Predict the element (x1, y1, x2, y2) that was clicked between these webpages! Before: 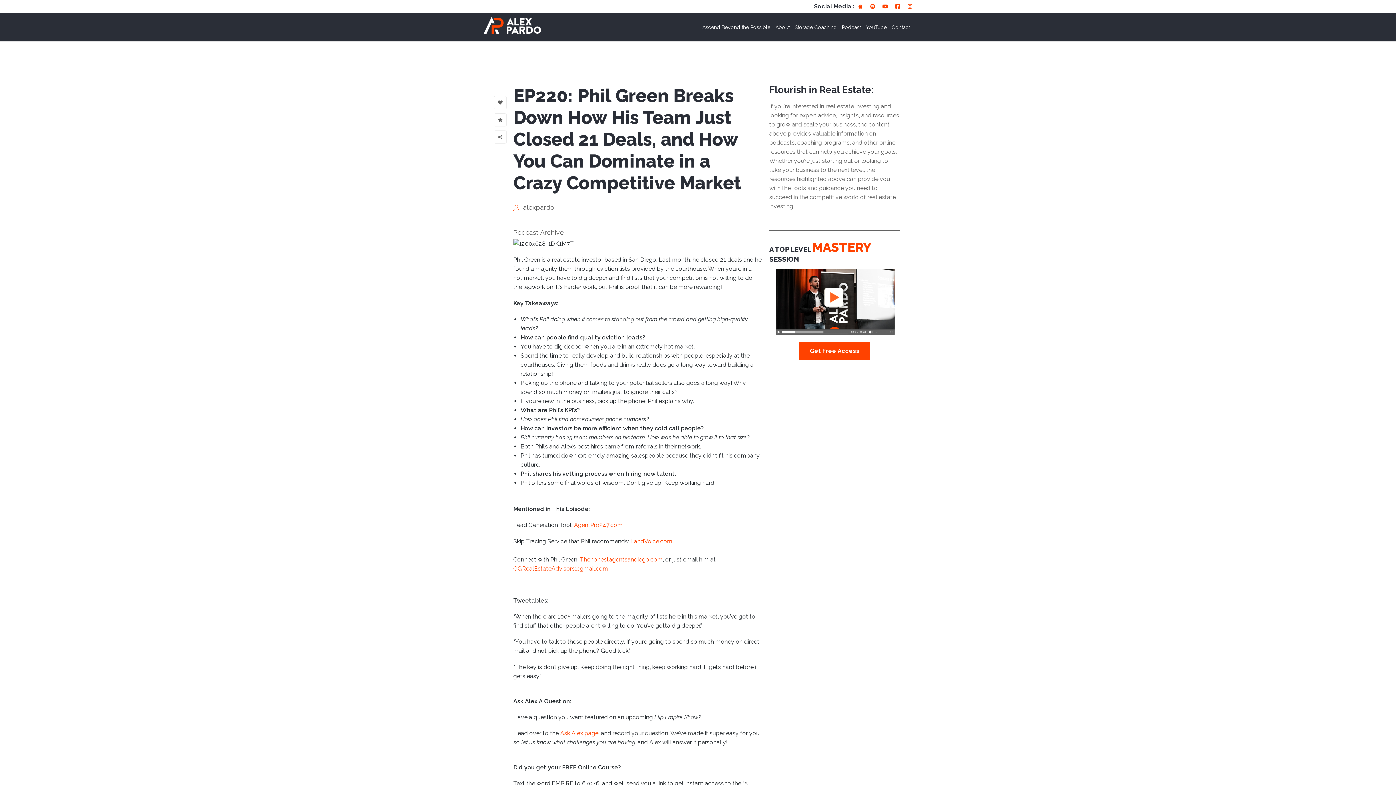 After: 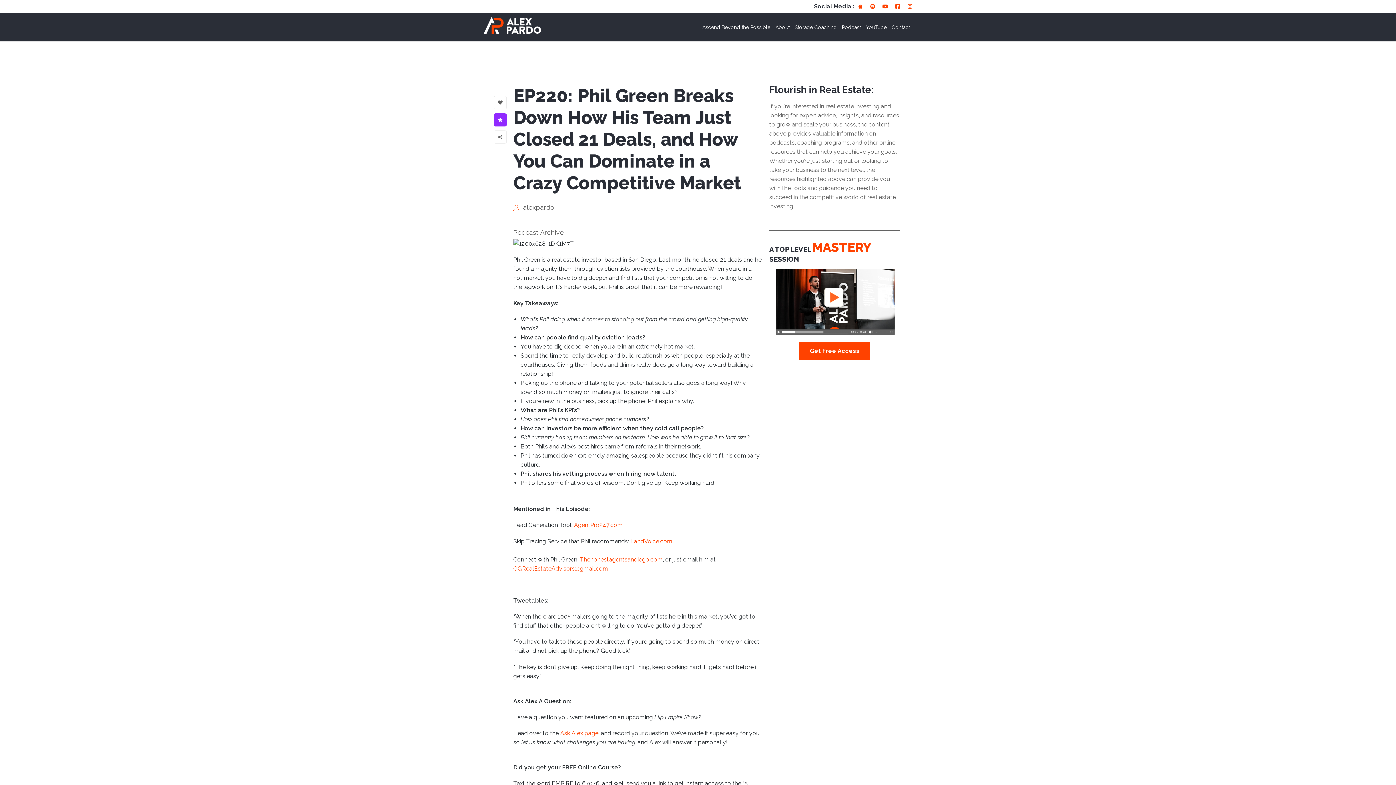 Action: bbox: (493, 113, 506, 126) label: Jki-star-1-light